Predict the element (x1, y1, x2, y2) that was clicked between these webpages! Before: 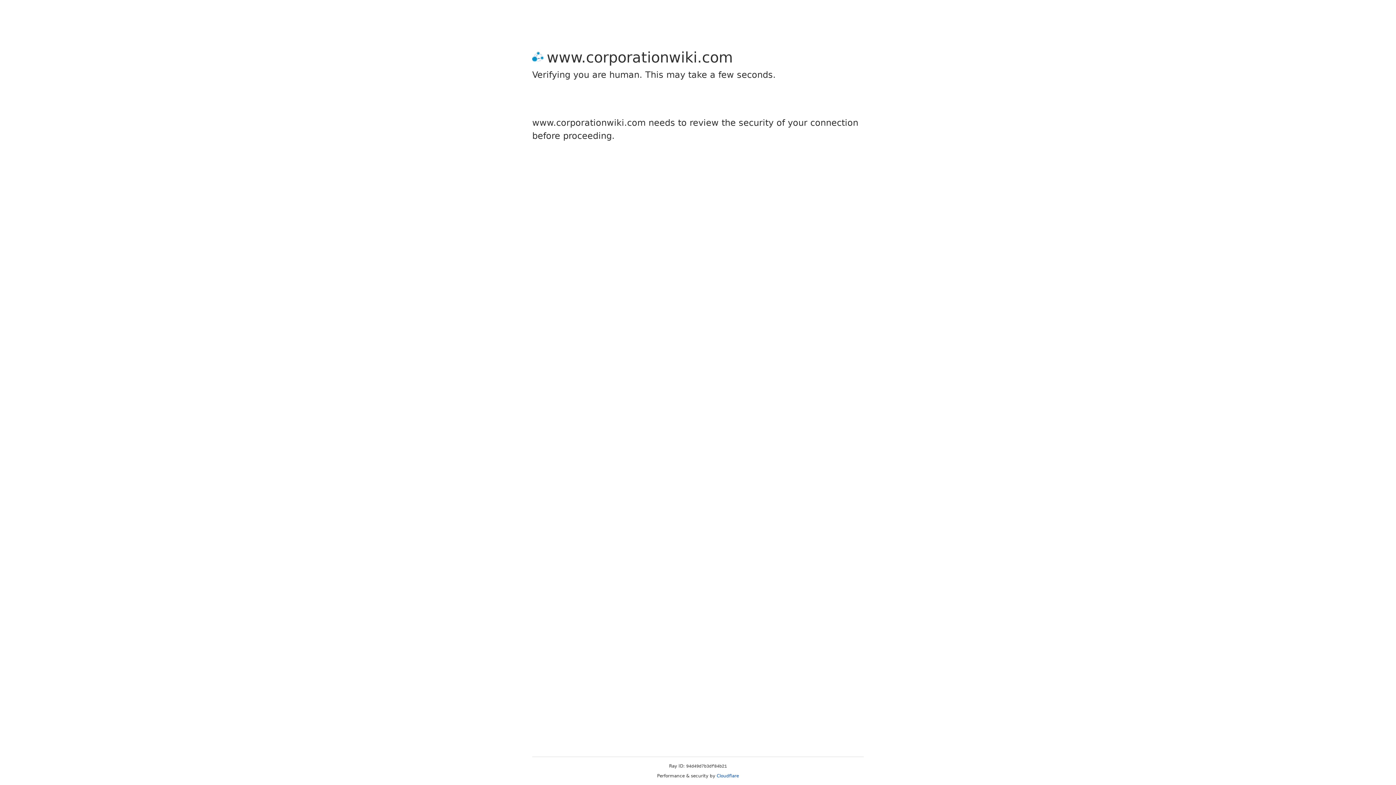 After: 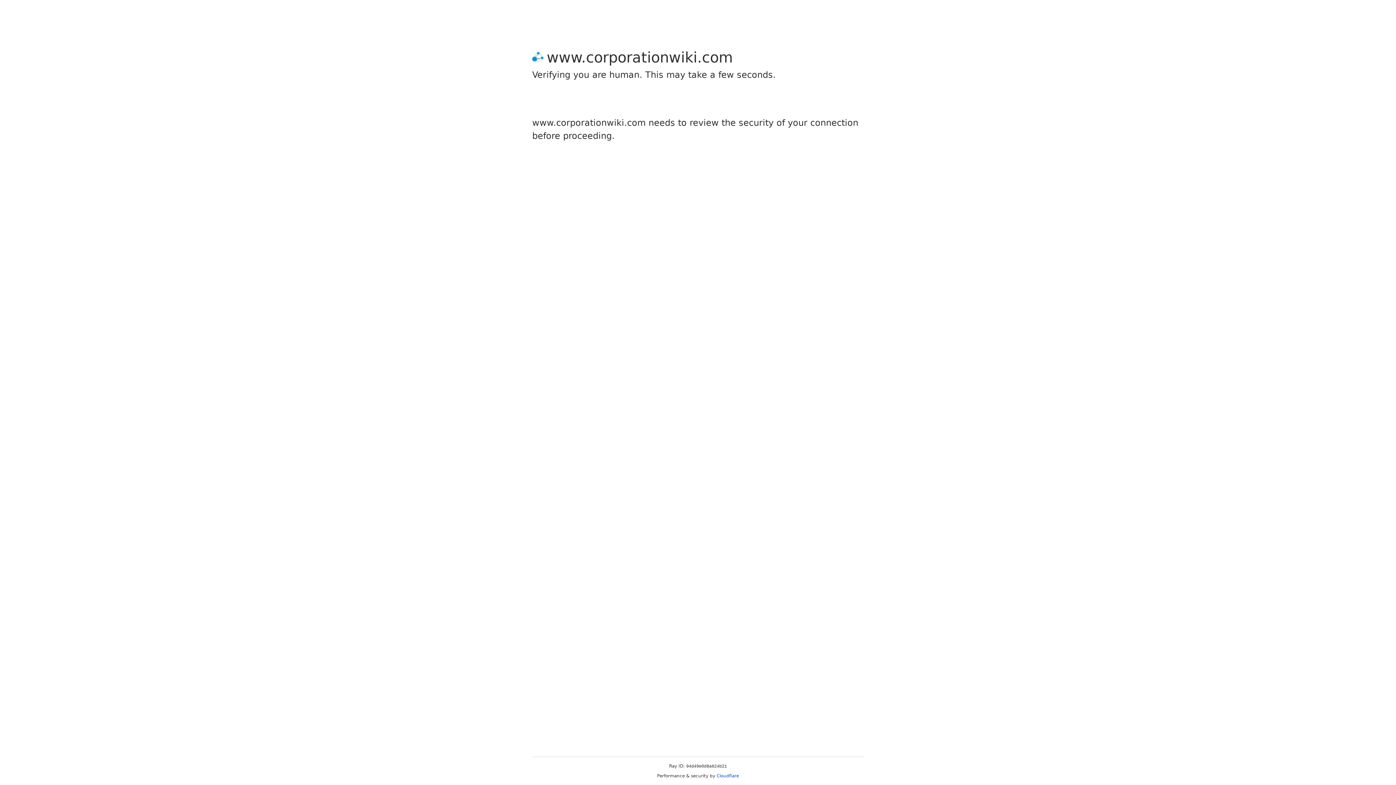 Action: label: Cloudflare bbox: (716, 773, 739, 778)